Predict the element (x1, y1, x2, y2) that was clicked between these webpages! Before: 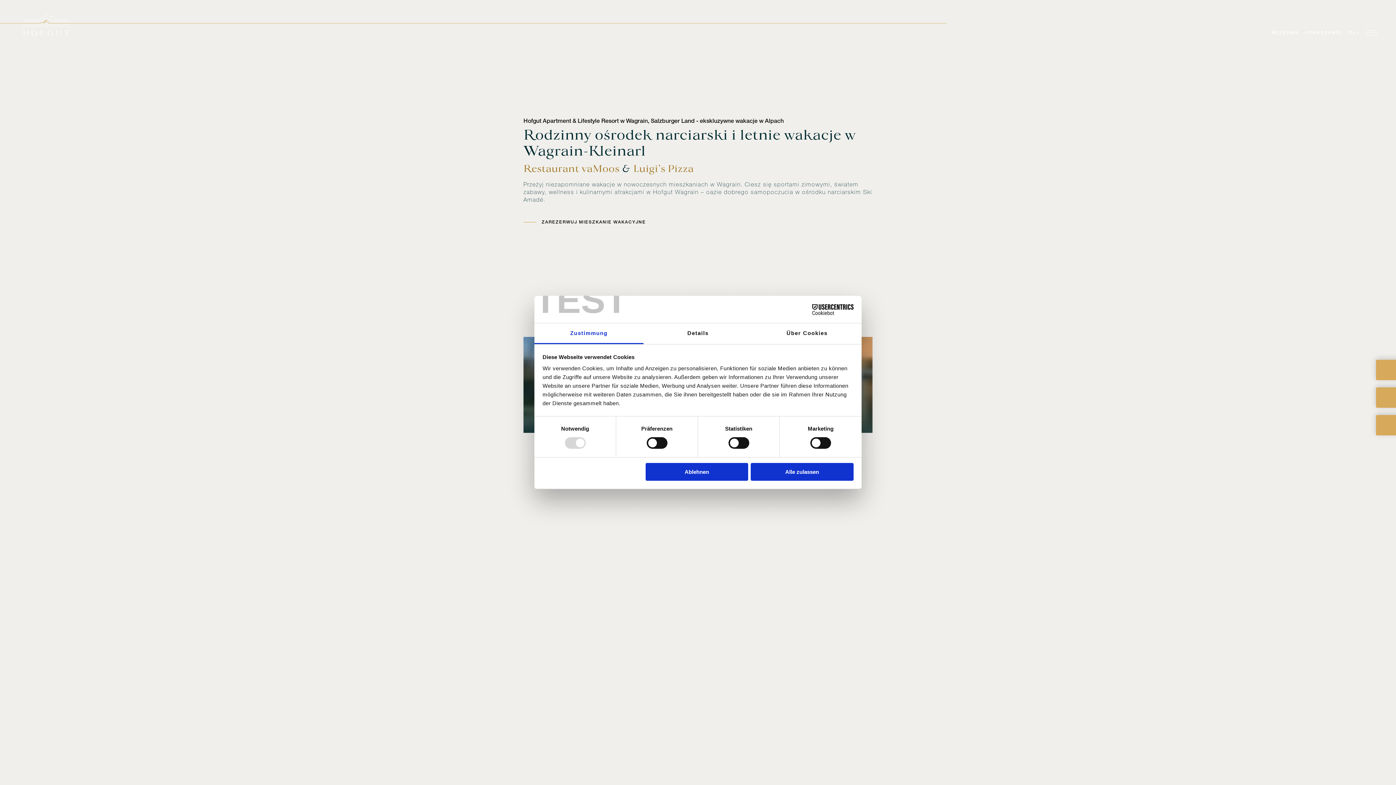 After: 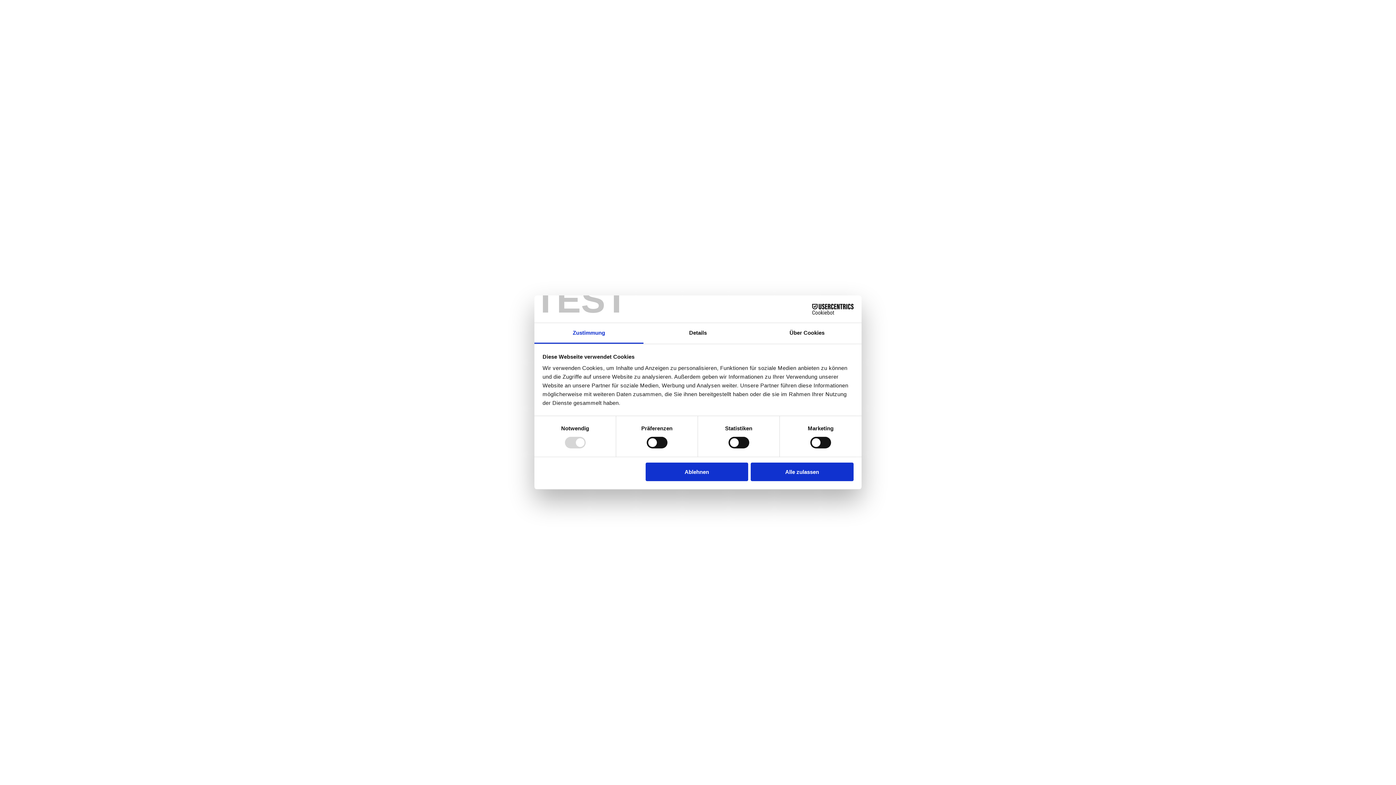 Action: bbox: (523, 219, 646, 225) label: ZAREZERWUJ MIESZKANIE WAKACYJNE